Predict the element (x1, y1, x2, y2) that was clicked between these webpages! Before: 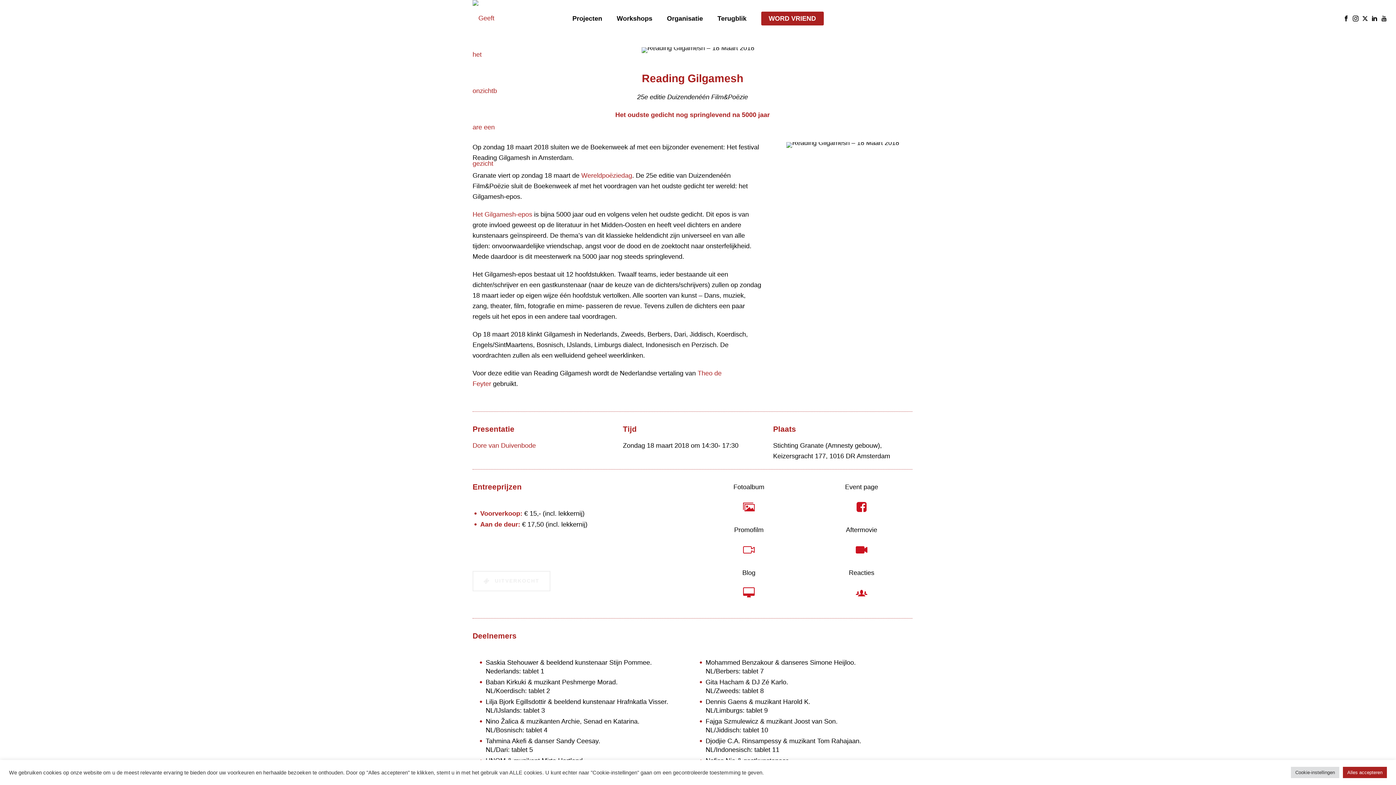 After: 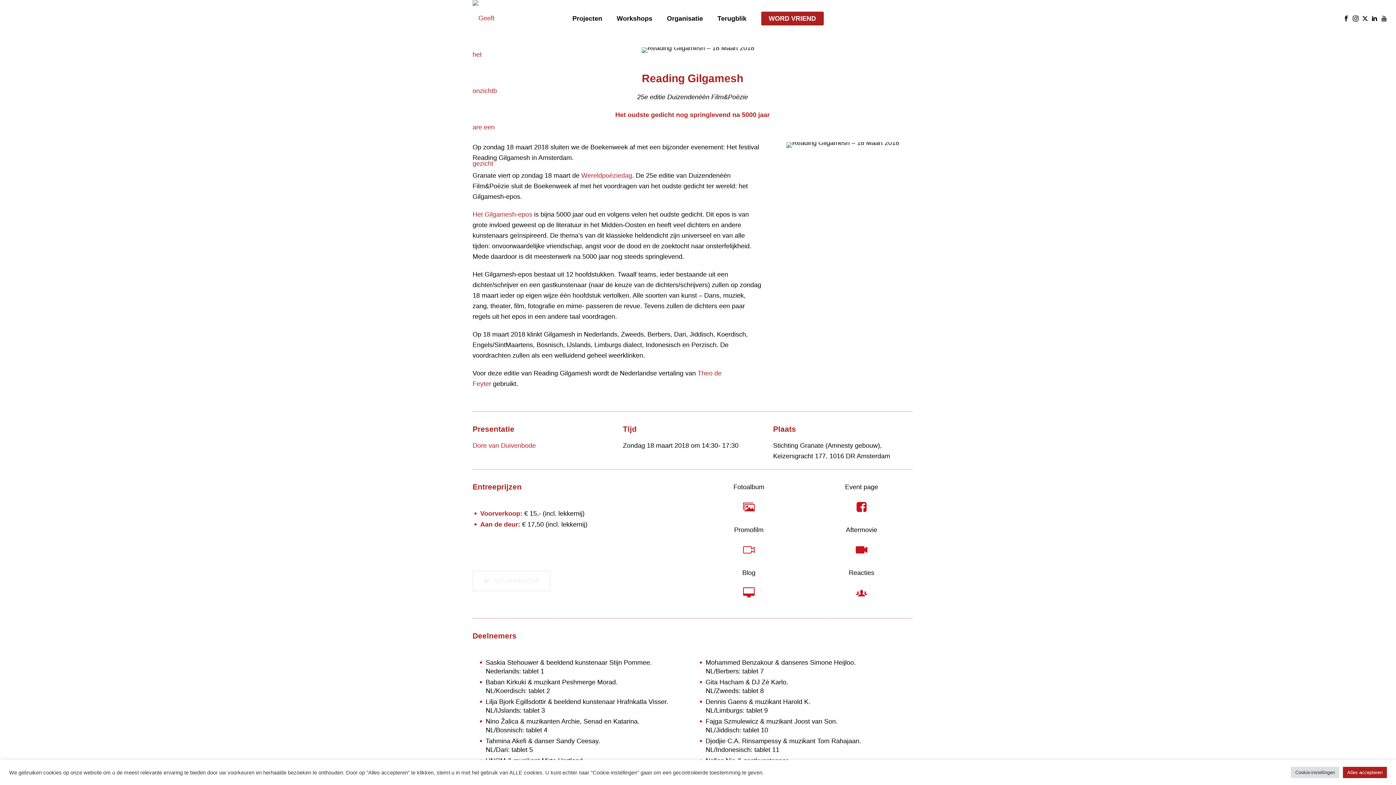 Action: bbox: (856, 593, 867, 600)